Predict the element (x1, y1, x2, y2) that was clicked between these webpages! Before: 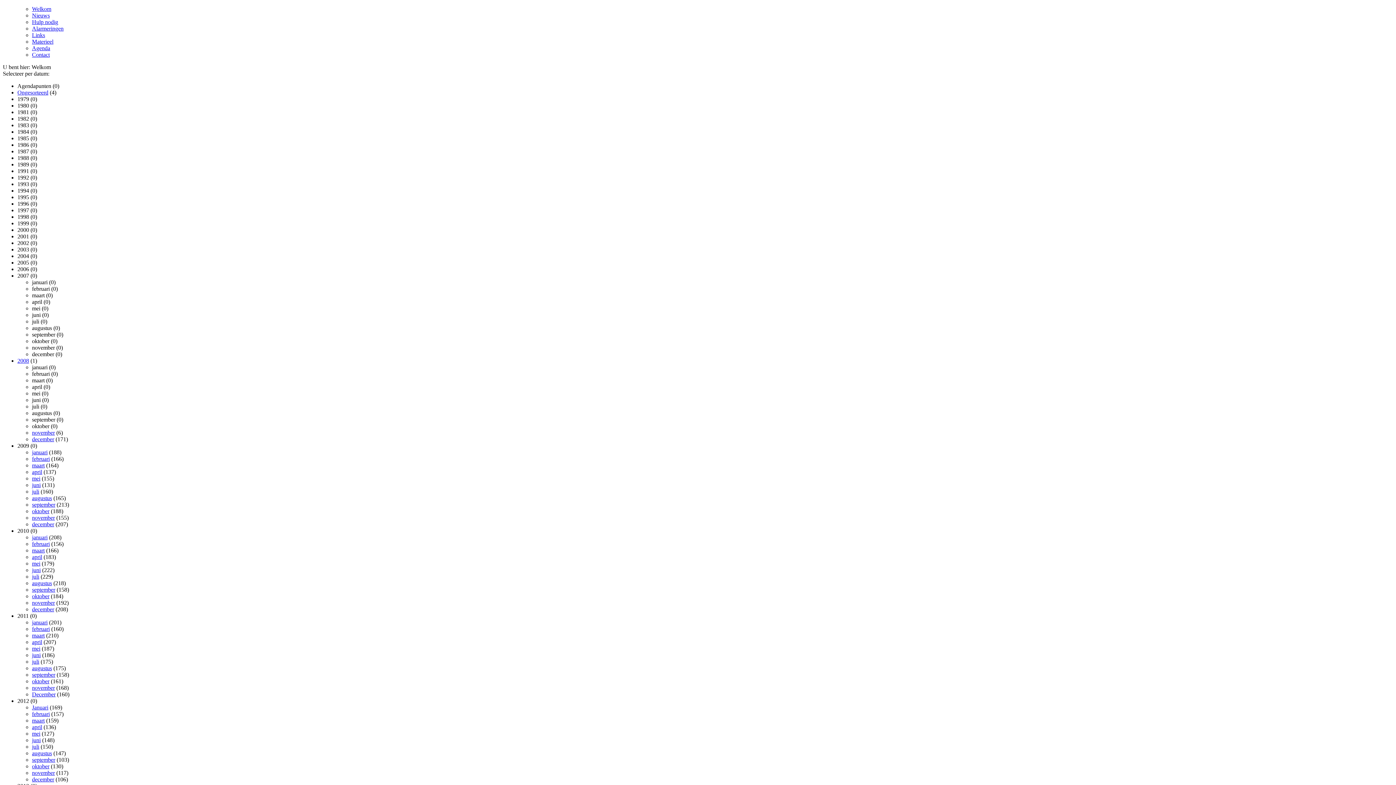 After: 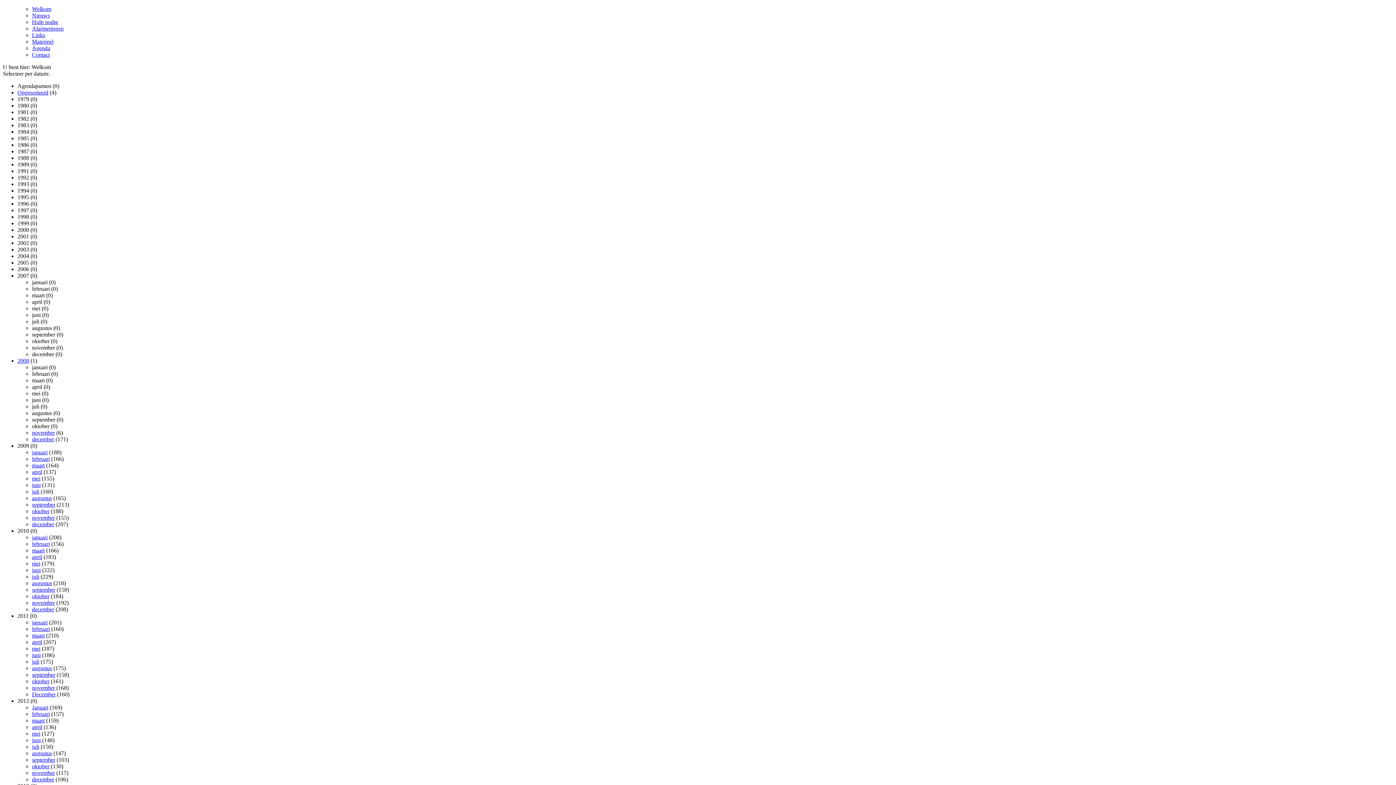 Action: label: oktober bbox: (32, 678, 49, 684)